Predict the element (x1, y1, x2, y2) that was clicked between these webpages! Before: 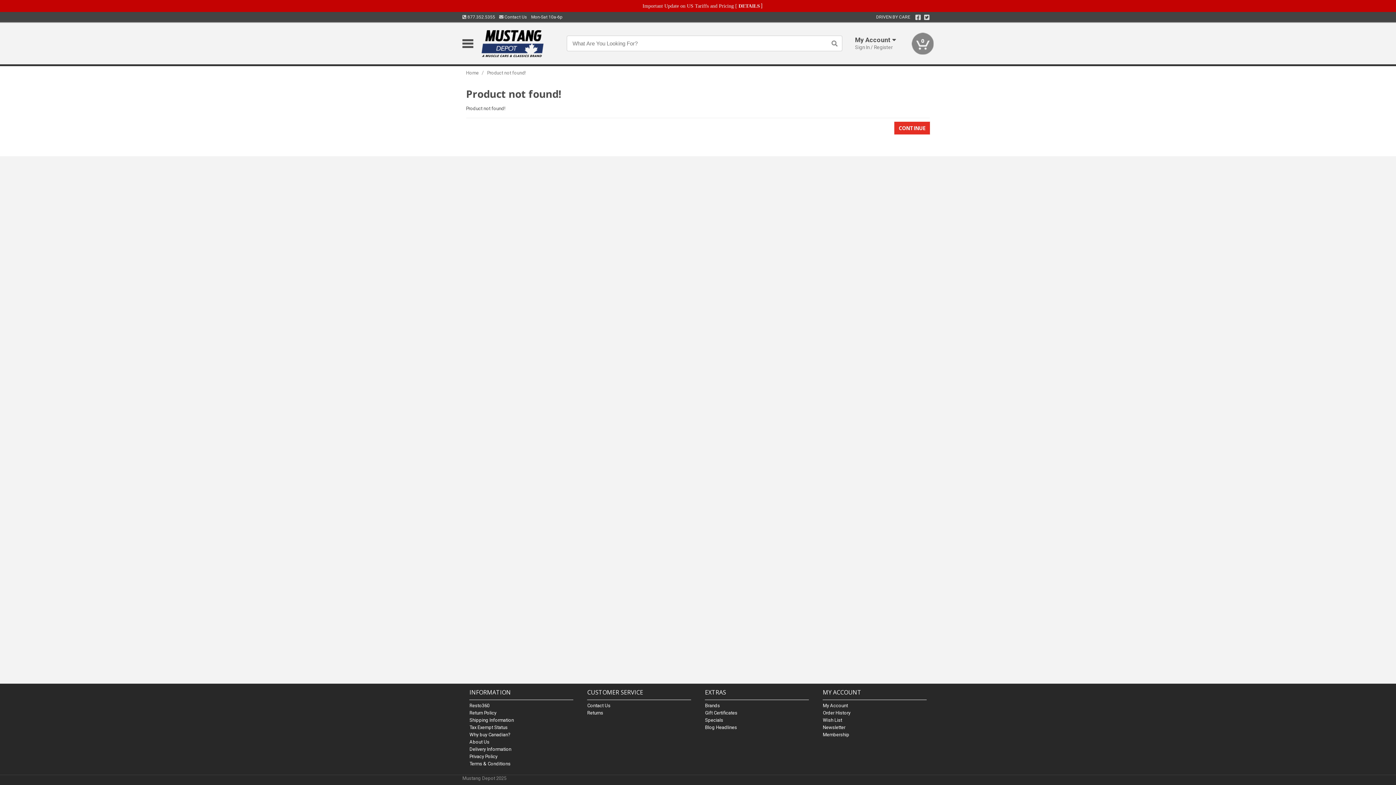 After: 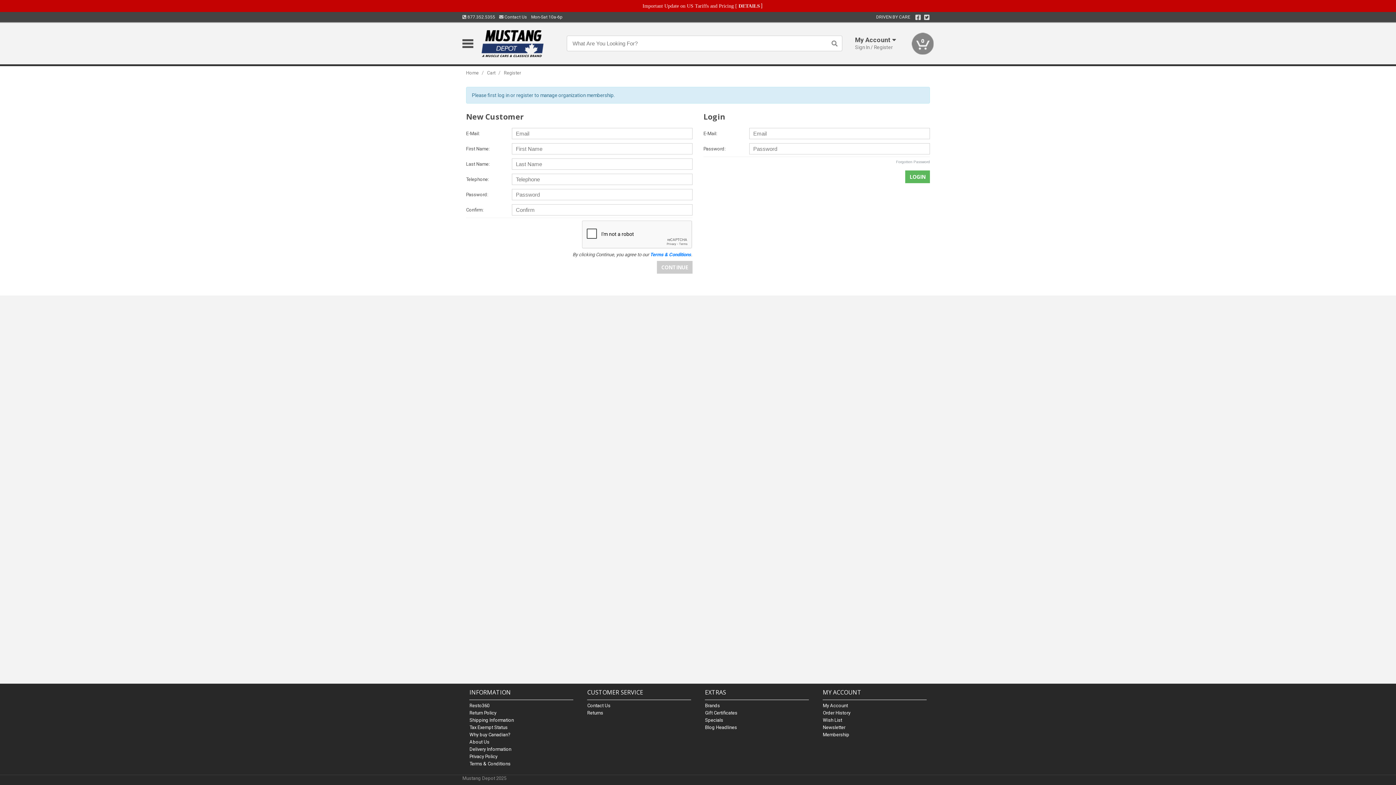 Action: label: Membership bbox: (823, 732, 849, 737)